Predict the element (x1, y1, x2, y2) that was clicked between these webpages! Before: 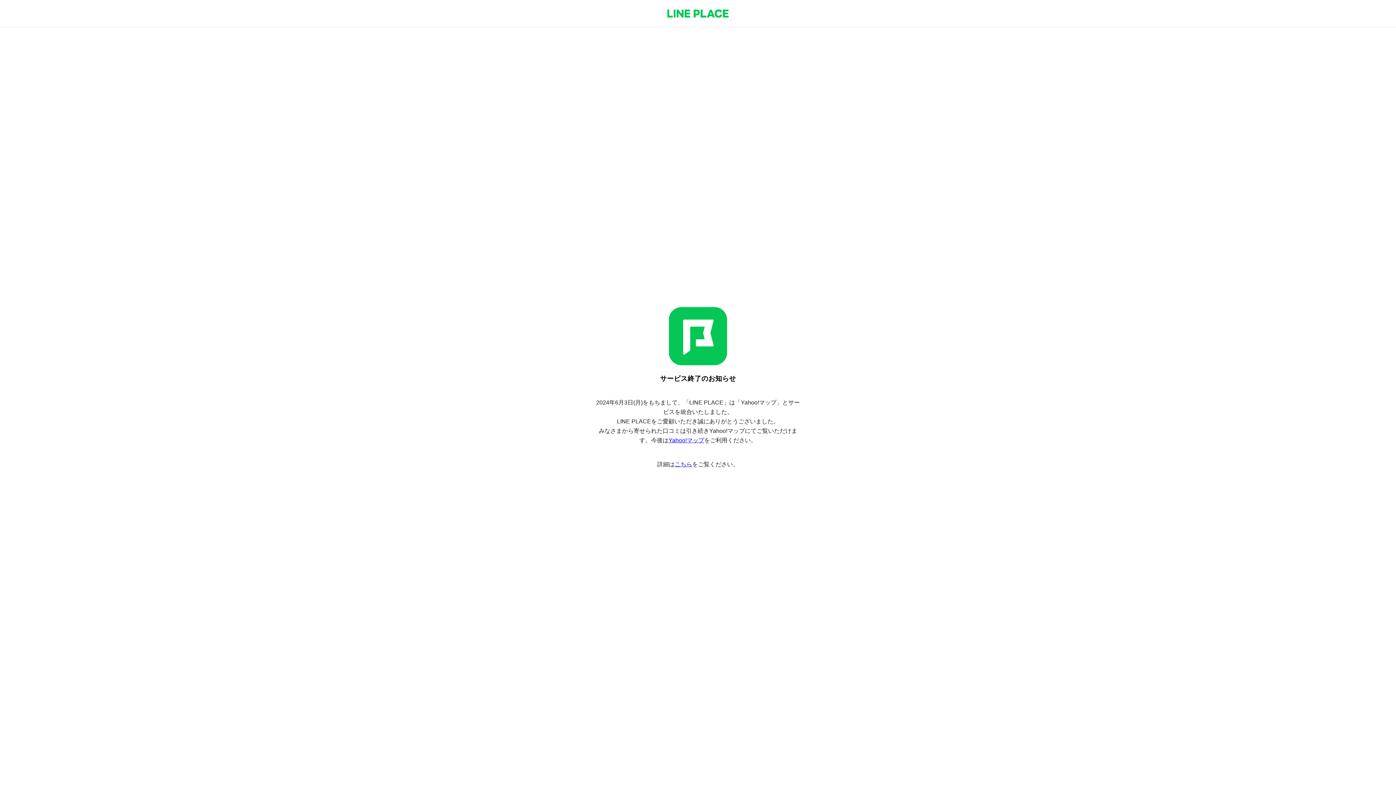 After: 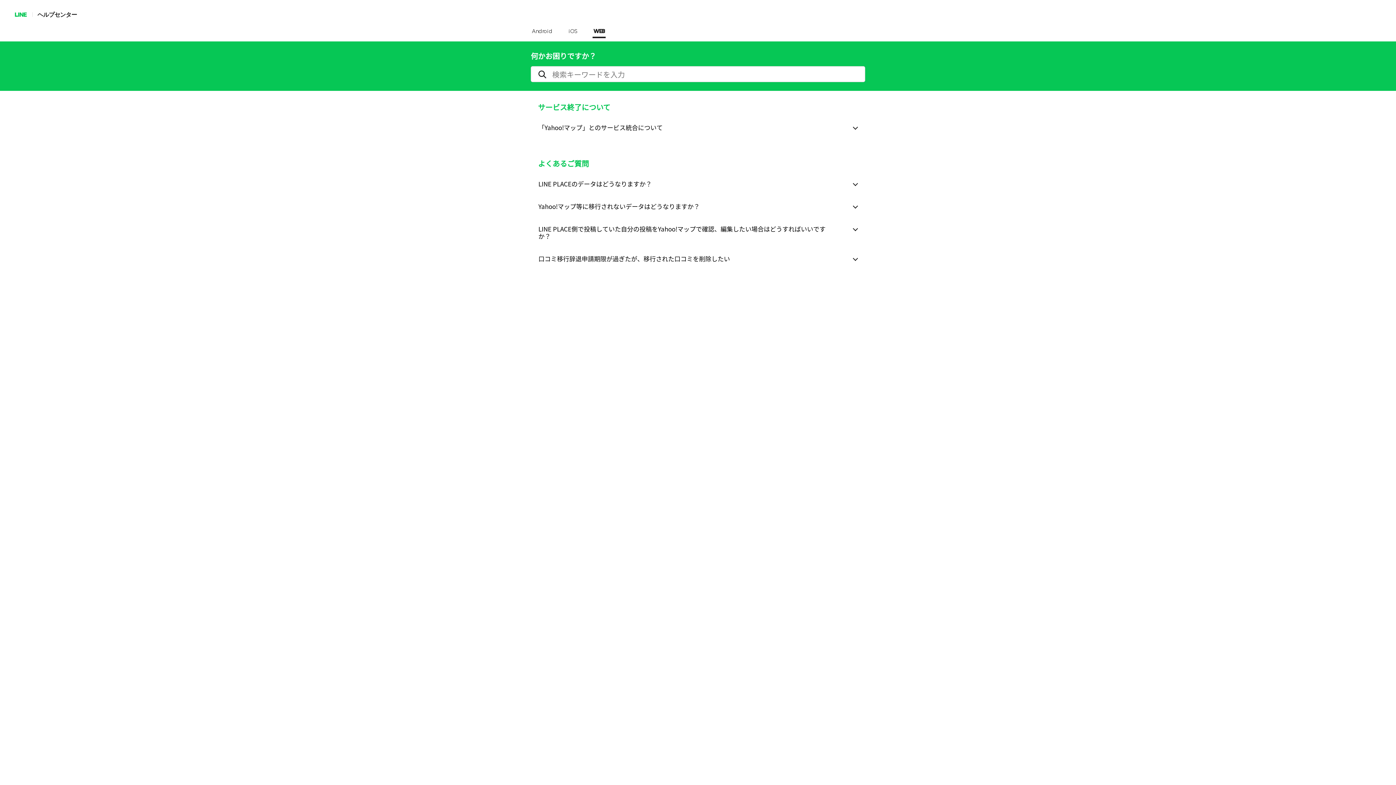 Action: label: こちら bbox: (674, 461, 692, 467)